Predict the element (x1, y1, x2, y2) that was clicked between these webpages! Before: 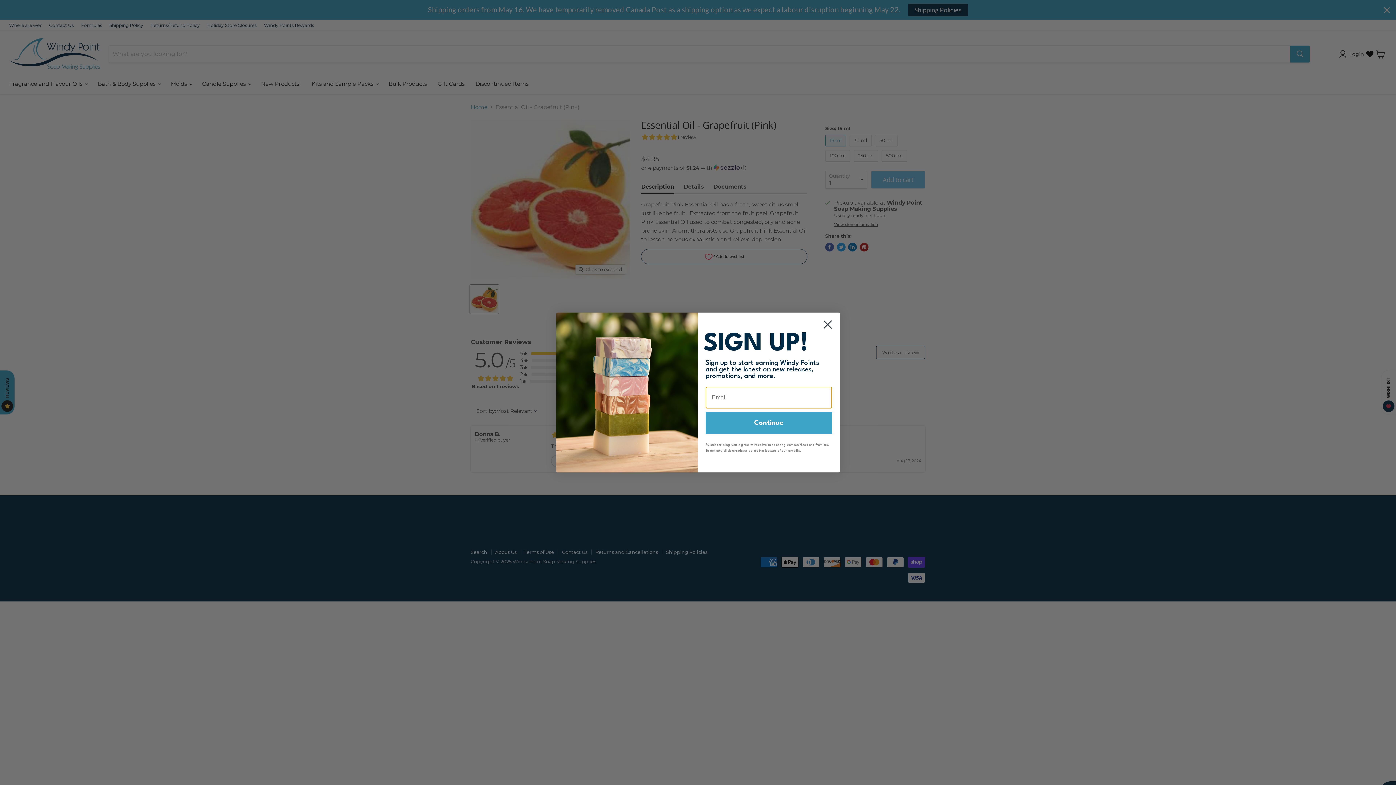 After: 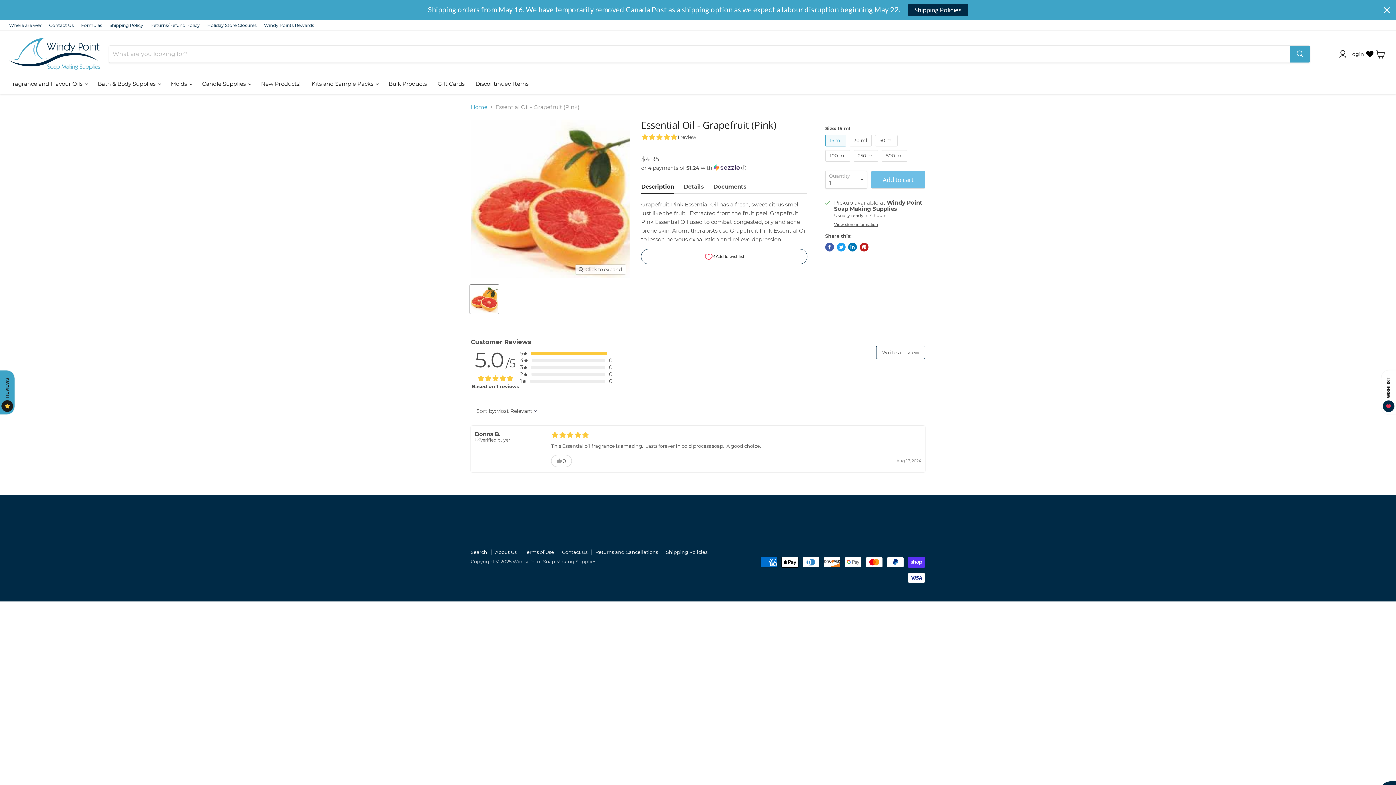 Action: bbox: (818, 315, 837, 333) label: Close dialog